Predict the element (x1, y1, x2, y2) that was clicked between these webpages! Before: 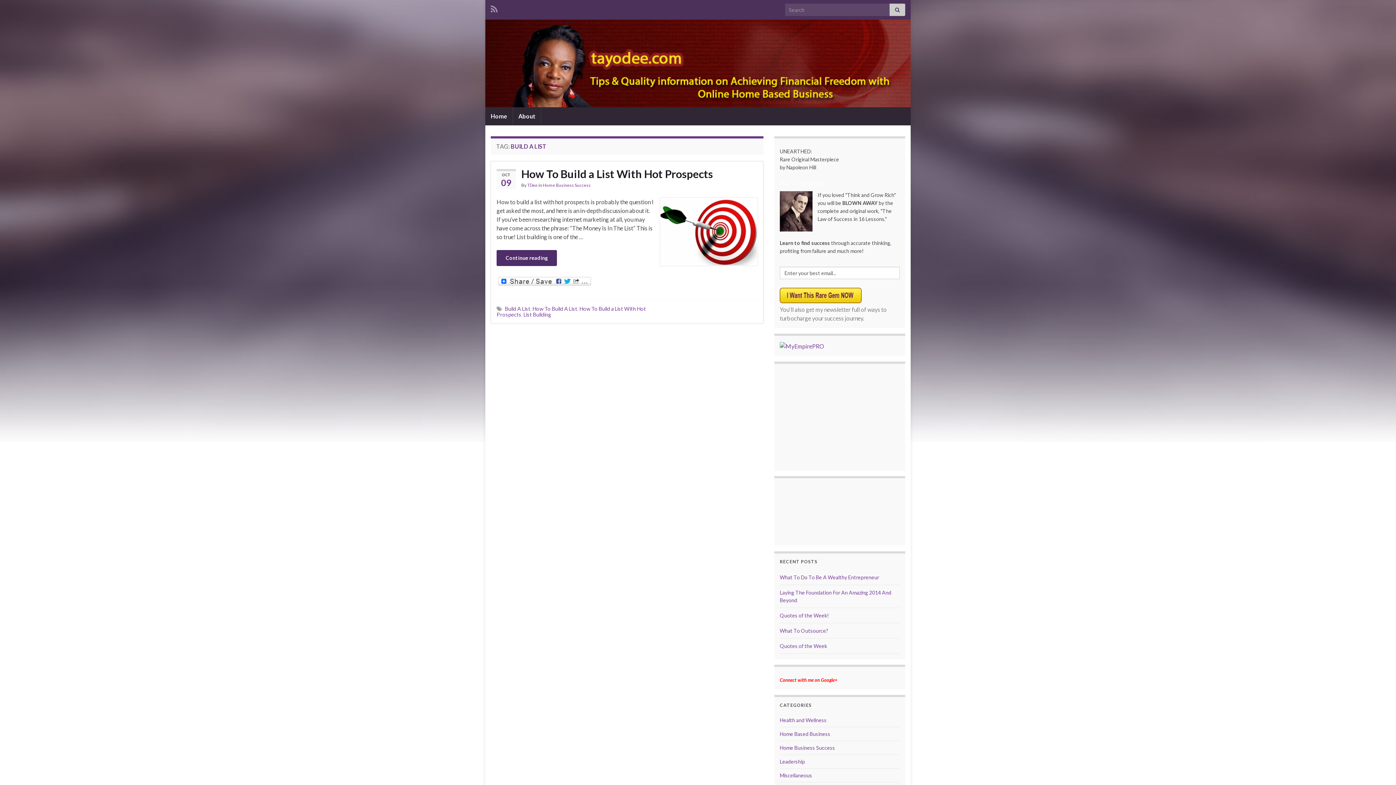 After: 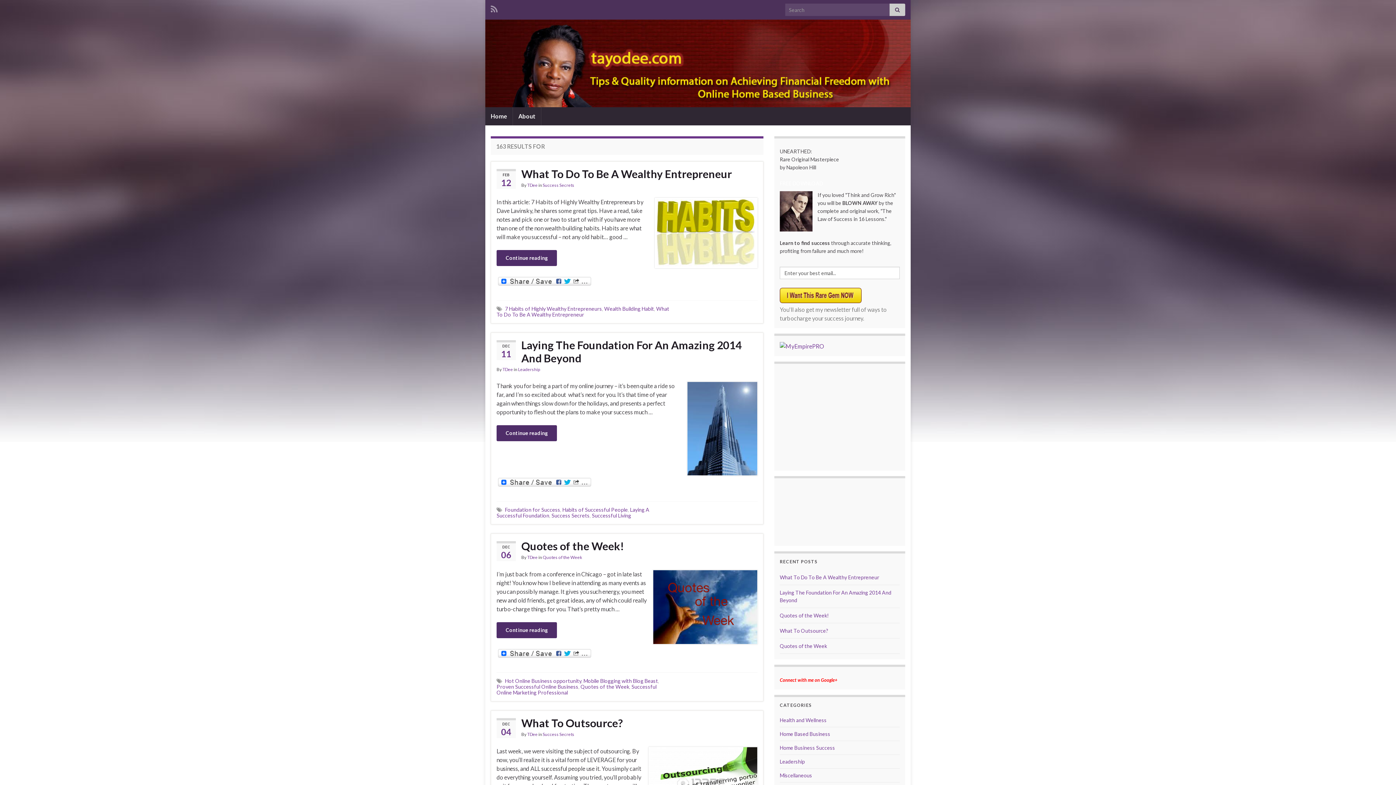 Action: bbox: (889, 3, 905, 16)